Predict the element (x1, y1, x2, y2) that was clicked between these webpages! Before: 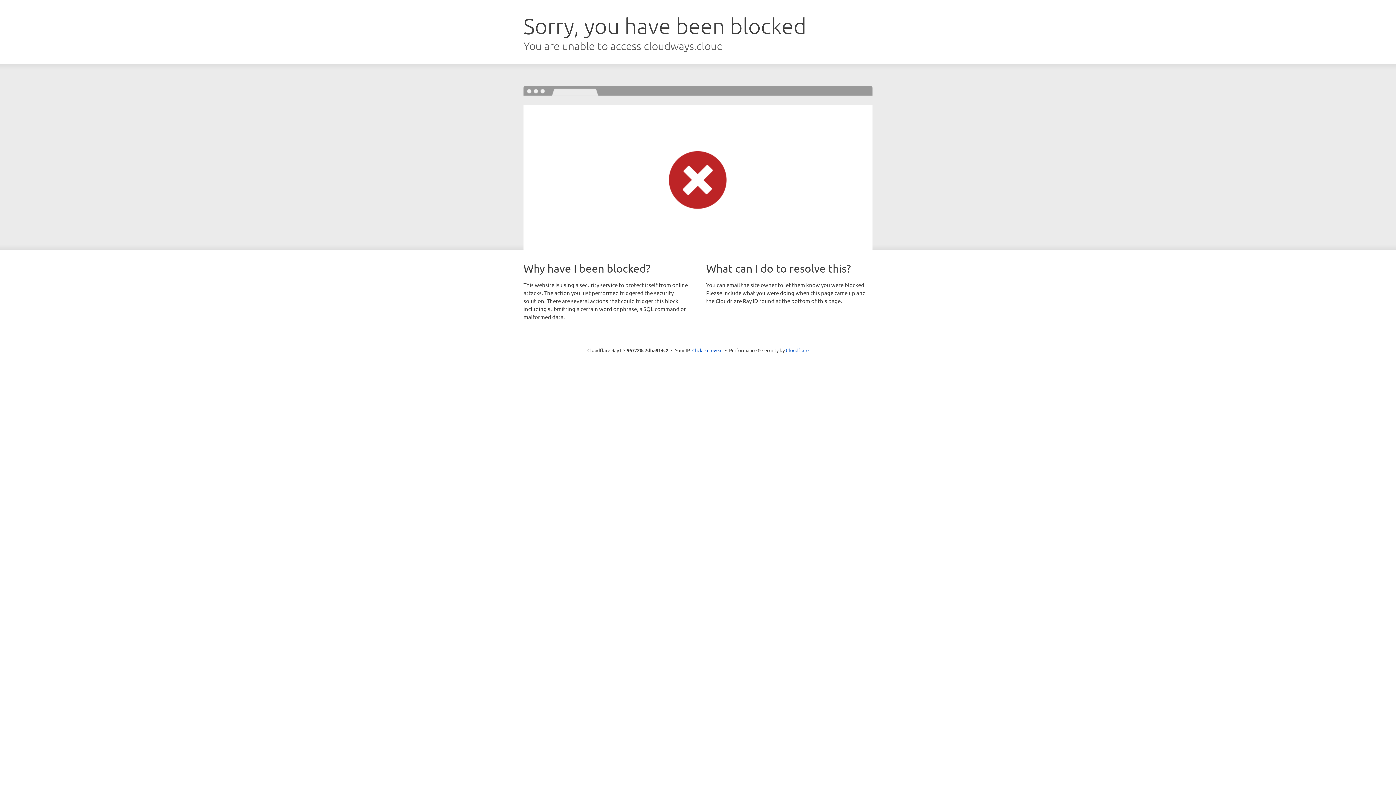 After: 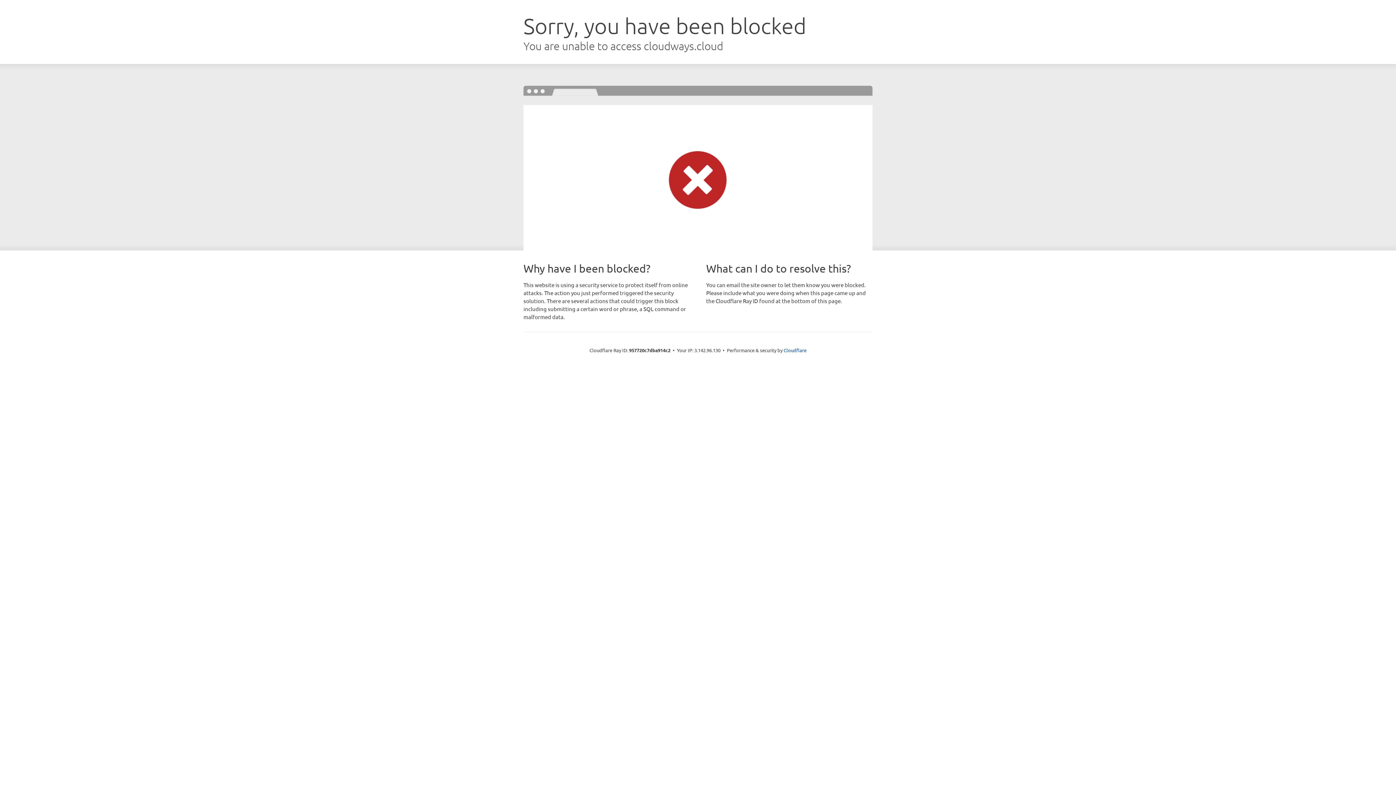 Action: bbox: (692, 346, 722, 353) label: Click to reveal